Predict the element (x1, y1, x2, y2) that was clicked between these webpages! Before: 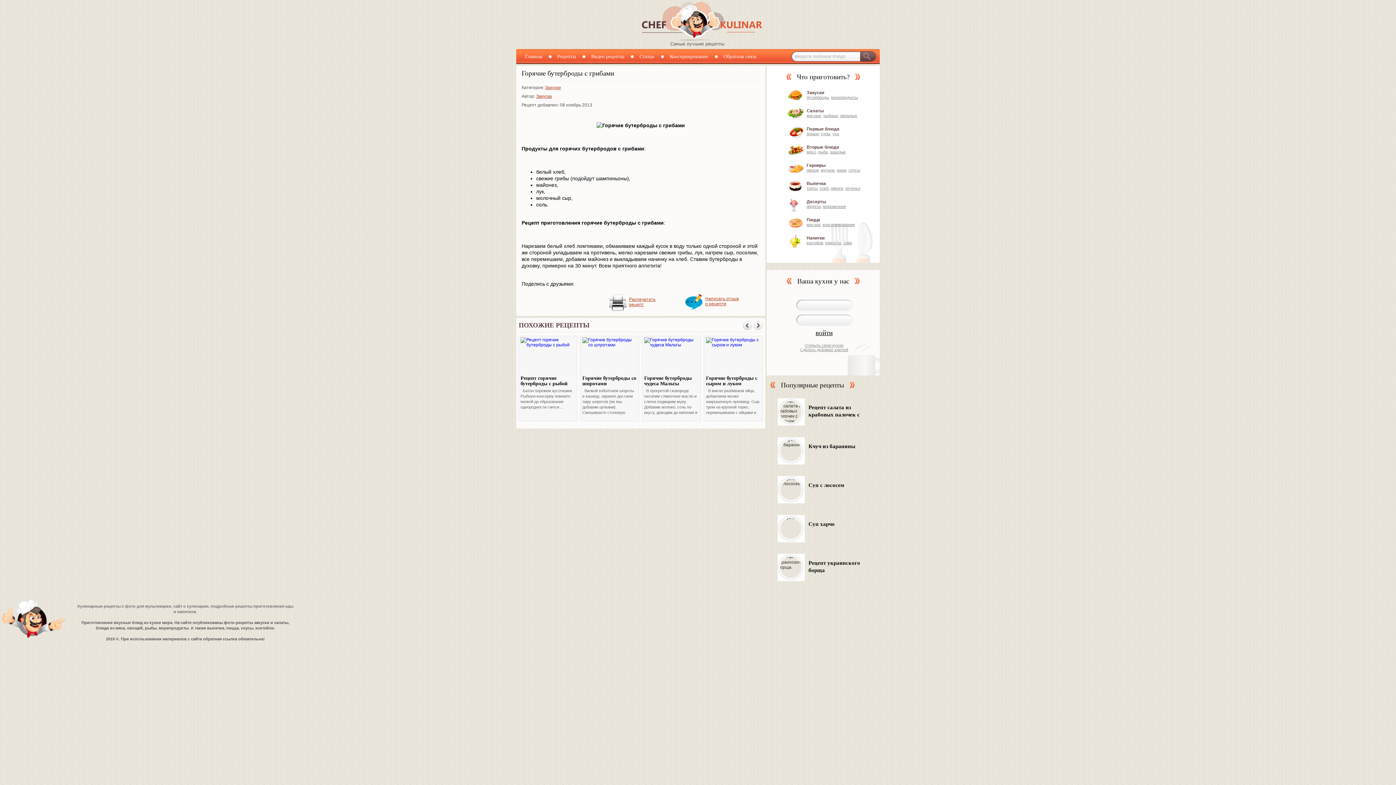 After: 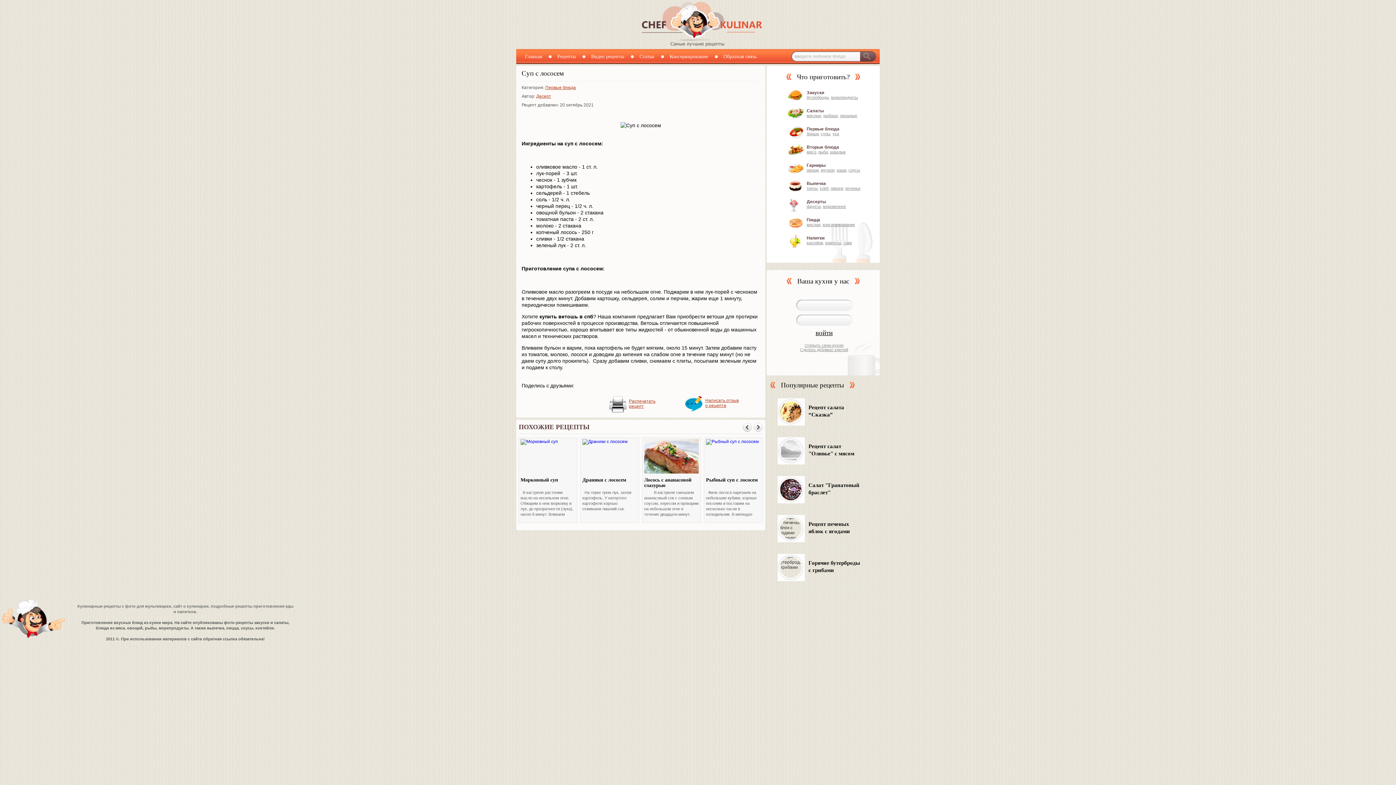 Action: label: Суп с лососем bbox: (808, 481, 861, 496)